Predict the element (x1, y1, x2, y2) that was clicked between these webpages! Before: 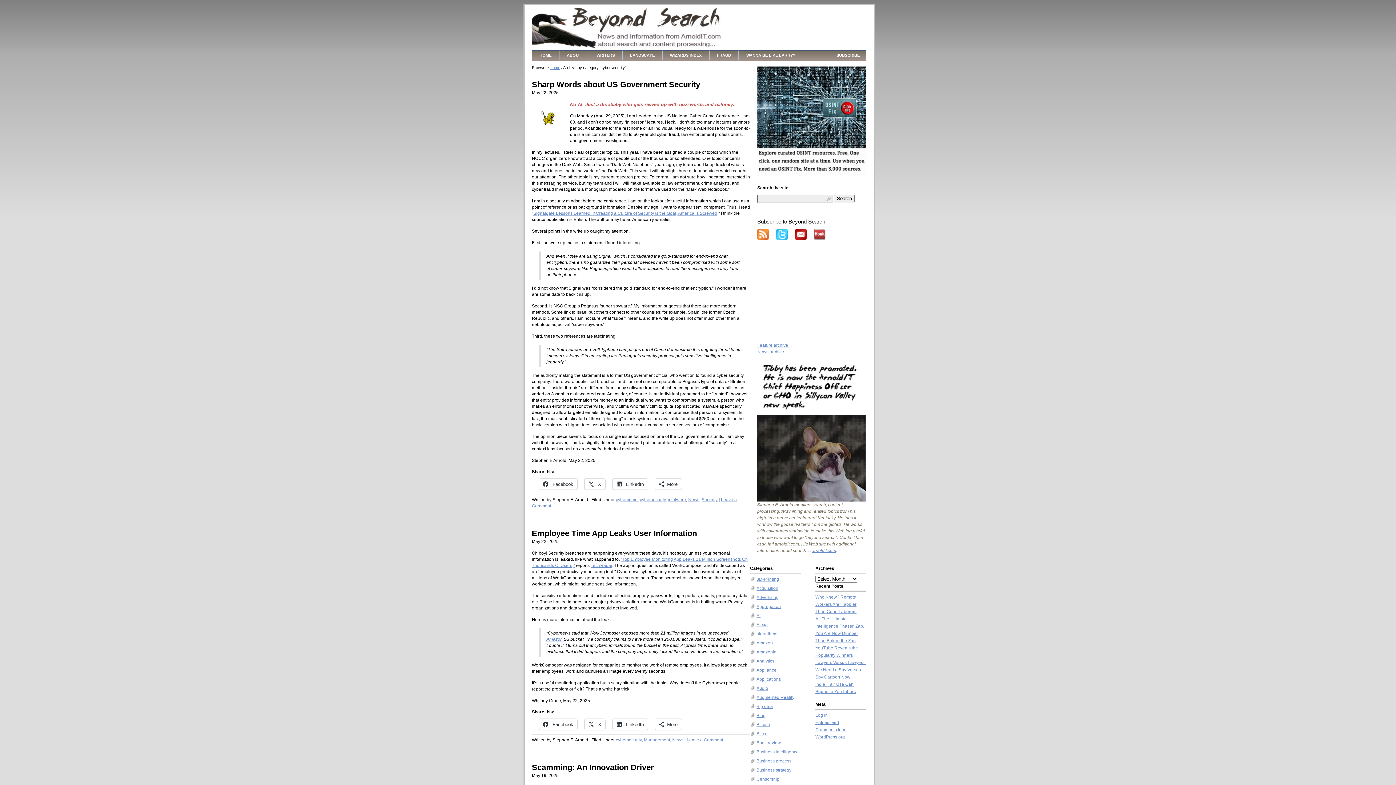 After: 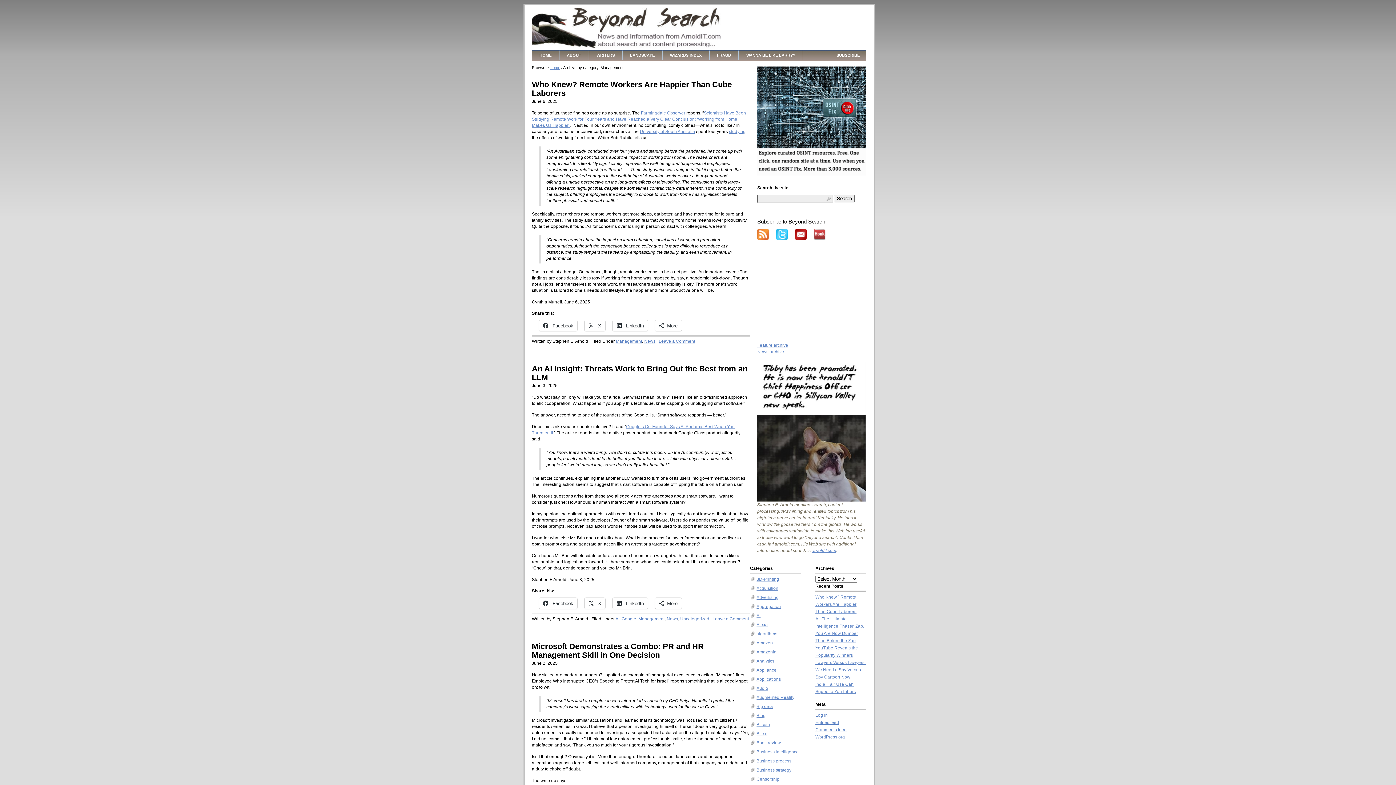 Action: label: Management bbox: (644, 737, 670, 742)